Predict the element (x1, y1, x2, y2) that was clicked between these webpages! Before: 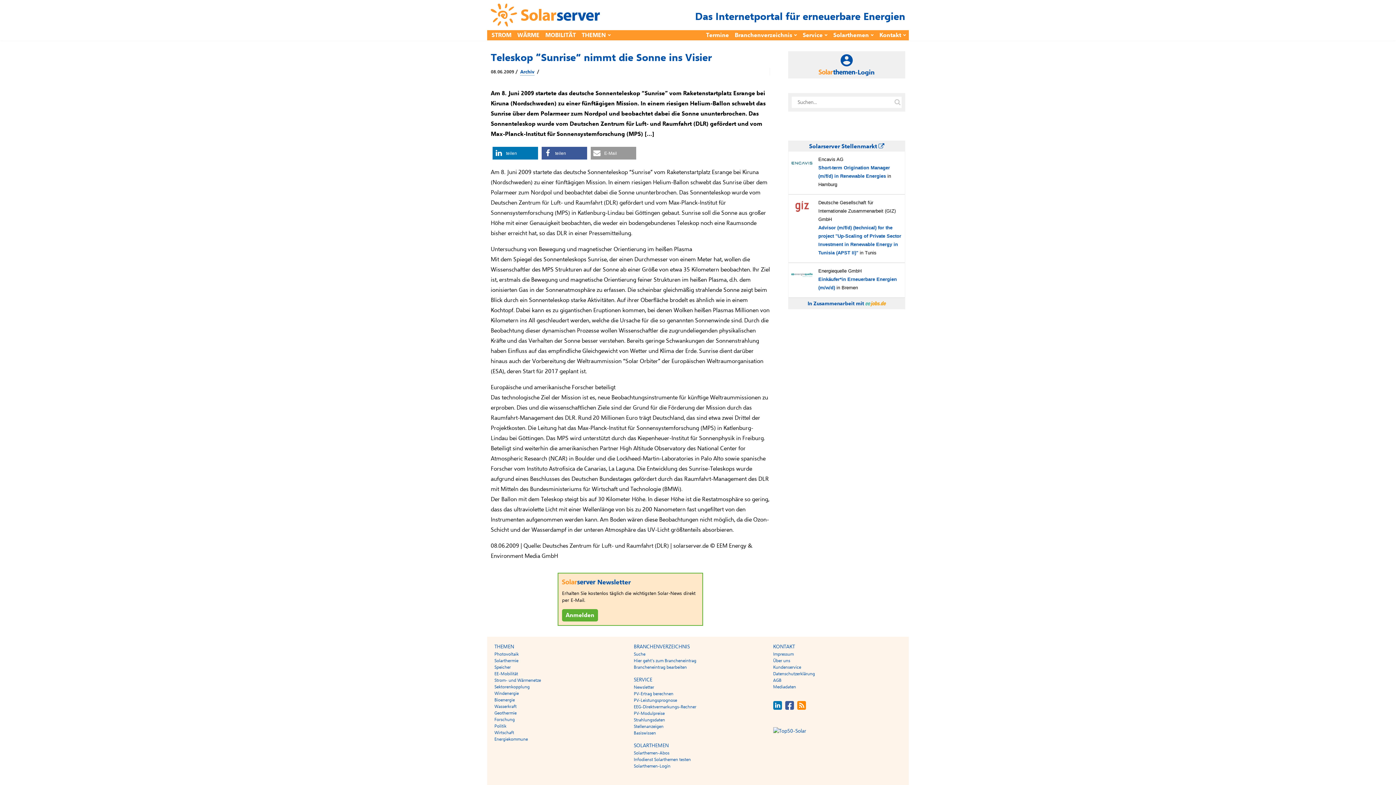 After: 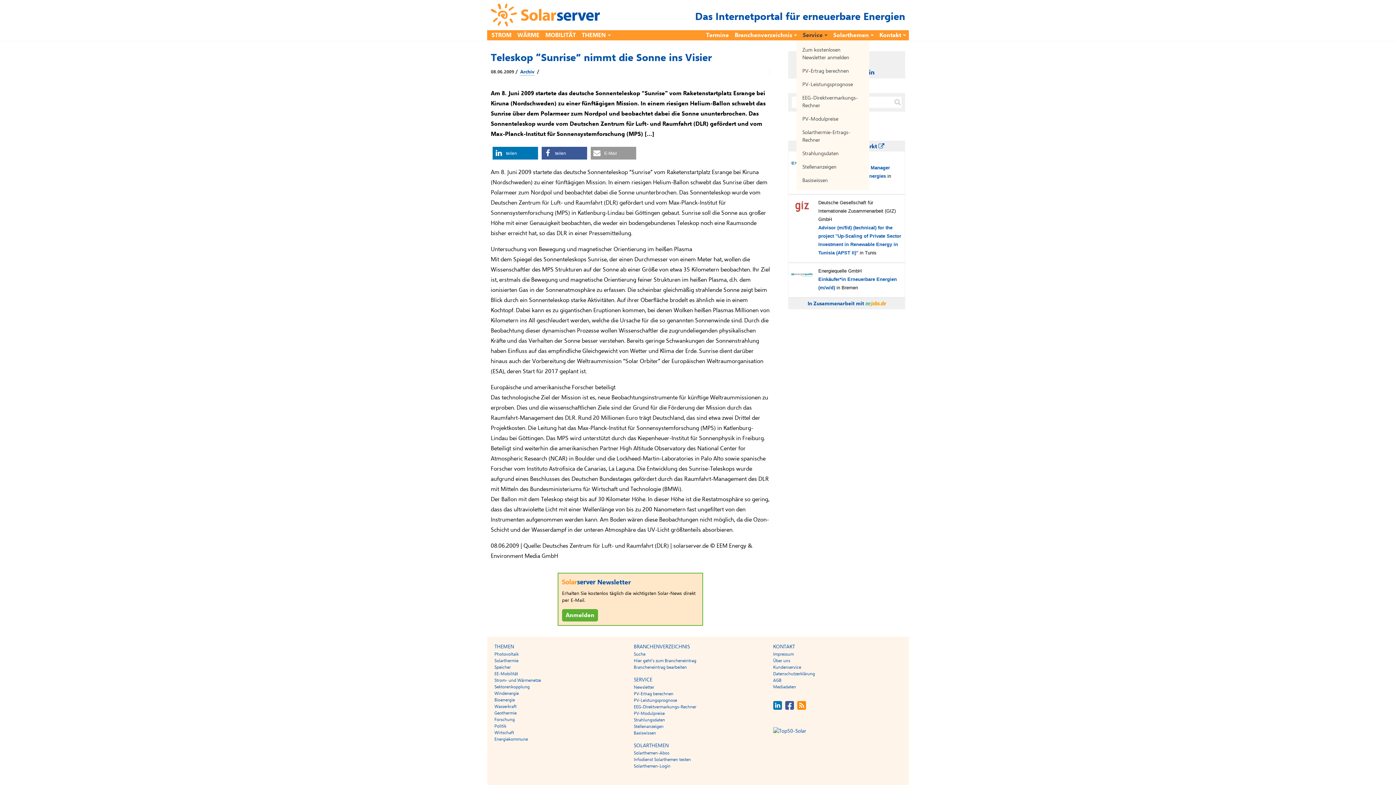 Action: label: Service bbox: (802, 30, 827, 40)